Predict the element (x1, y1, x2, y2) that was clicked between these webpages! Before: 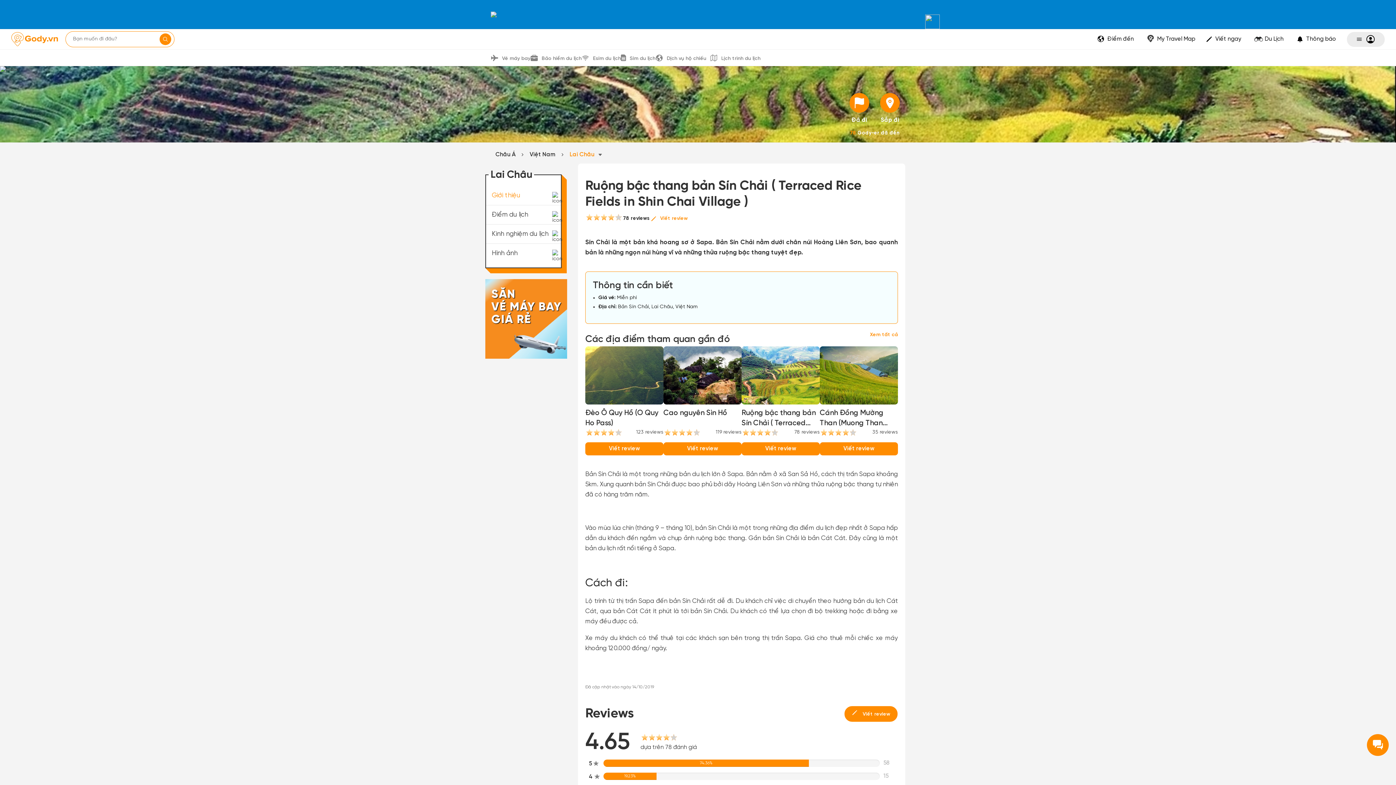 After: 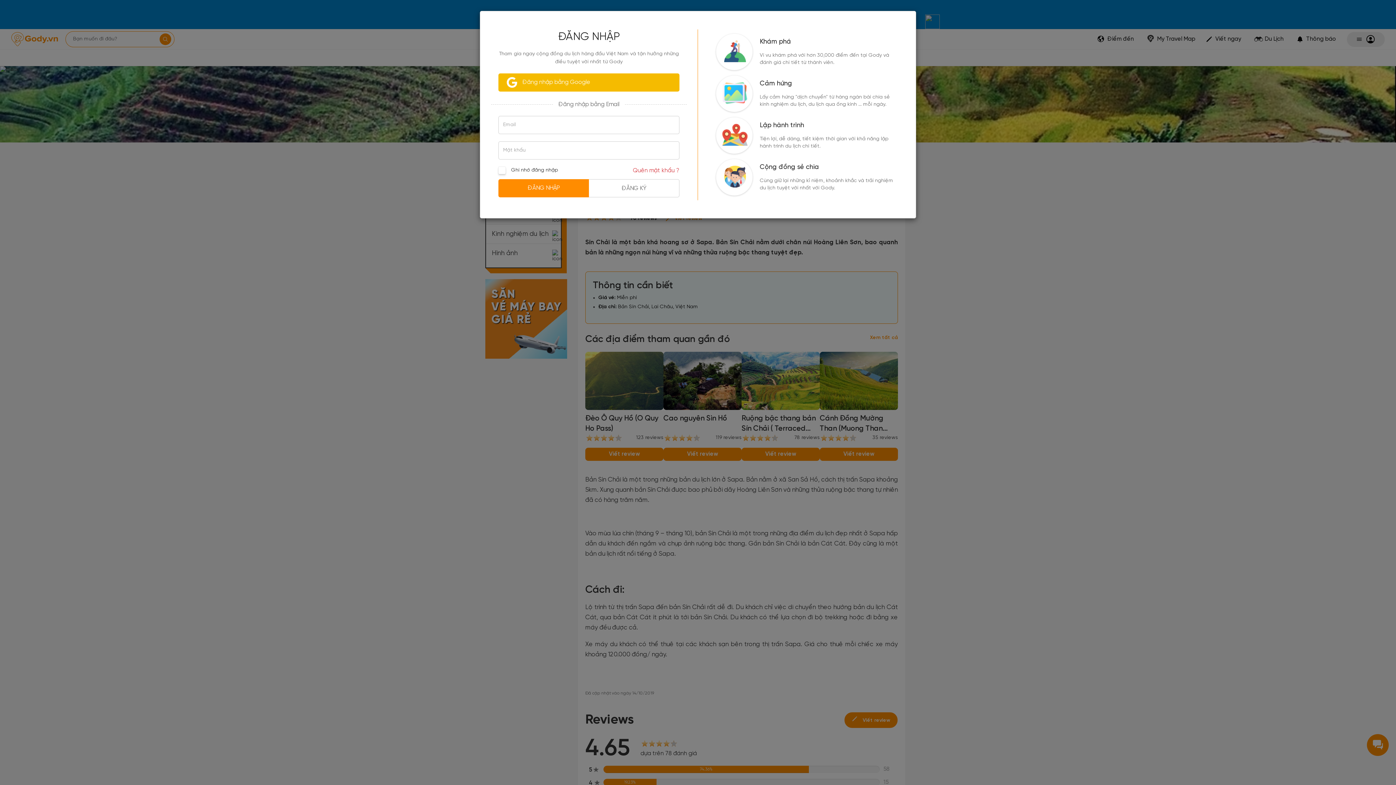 Action: bbox: (663, 442, 741, 455) label: Viết review